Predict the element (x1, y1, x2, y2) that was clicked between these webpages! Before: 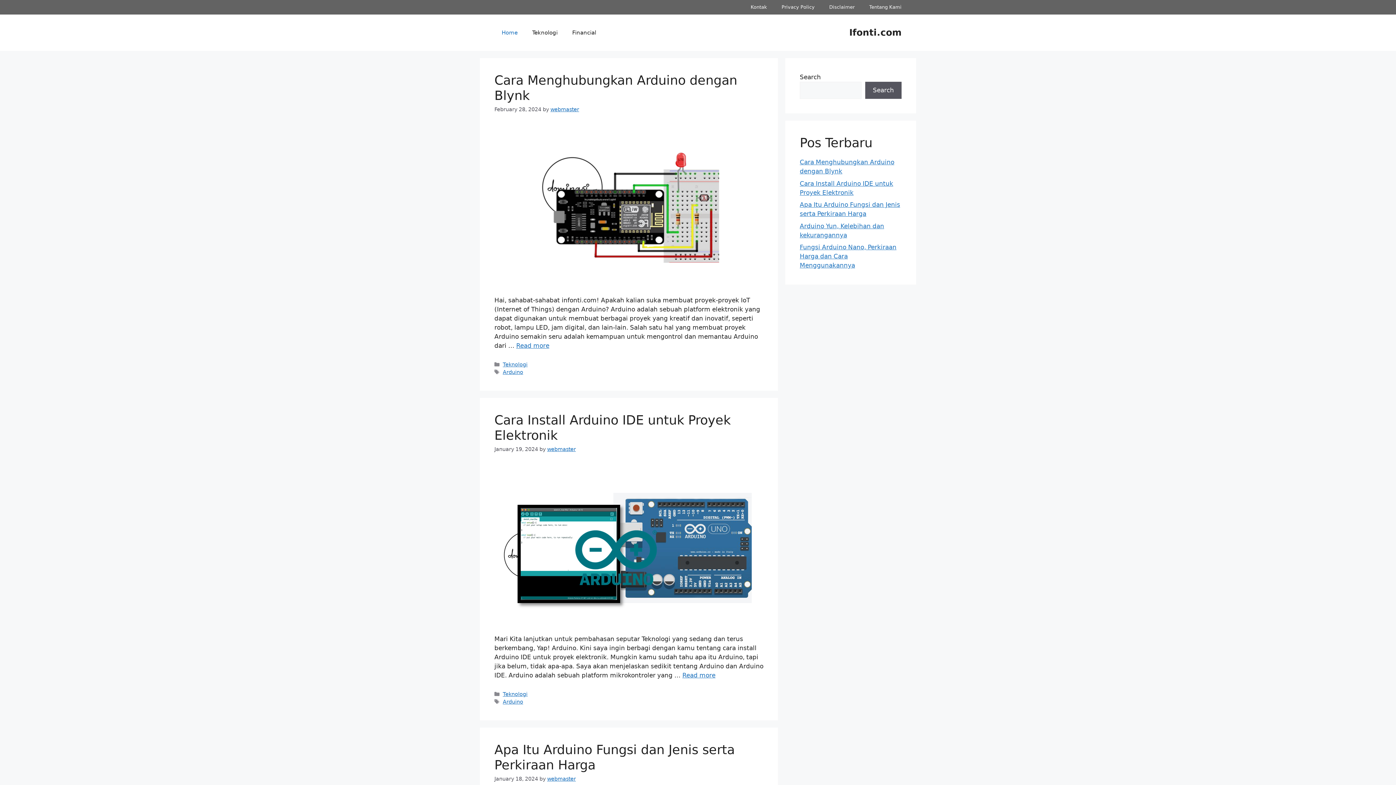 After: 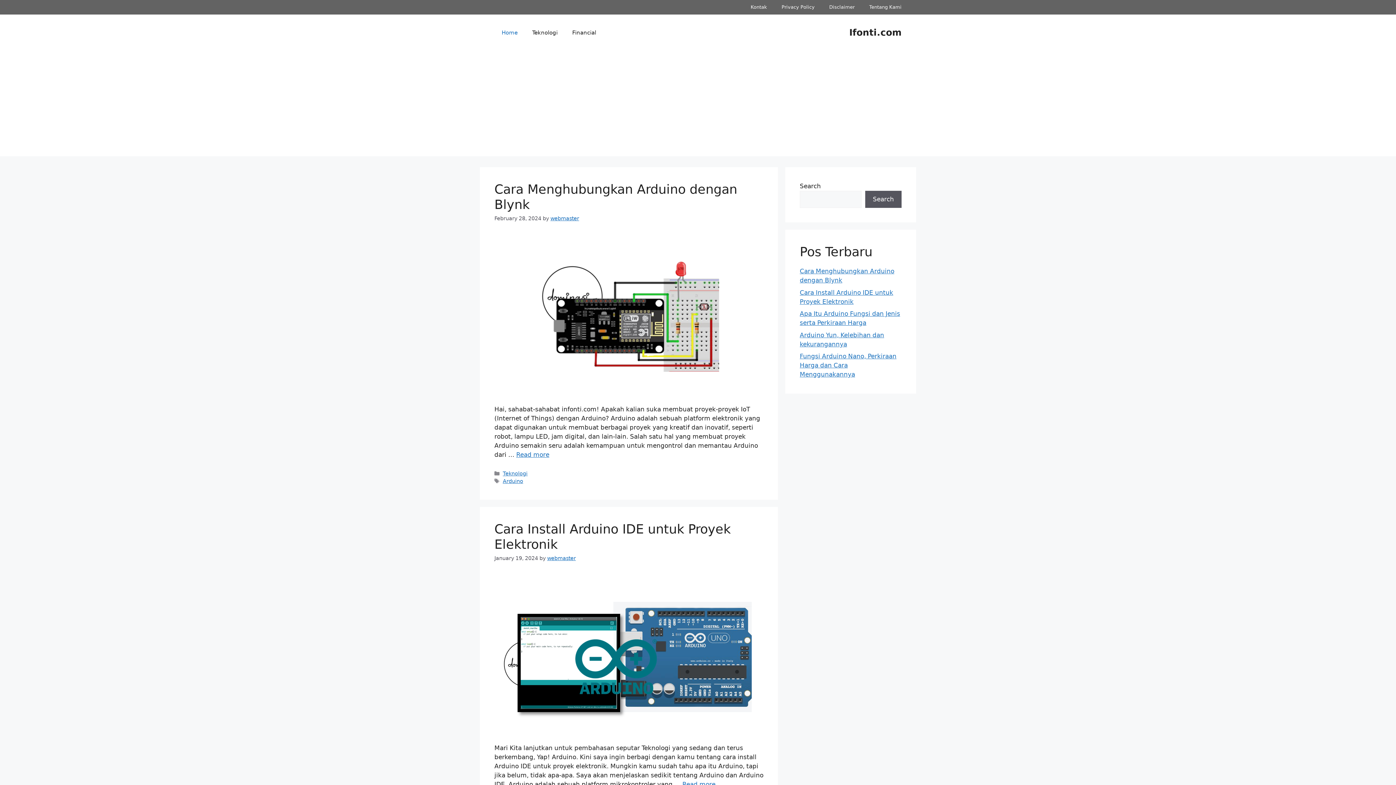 Action: label: webmaster bbox: (547, 446, 576, 452)